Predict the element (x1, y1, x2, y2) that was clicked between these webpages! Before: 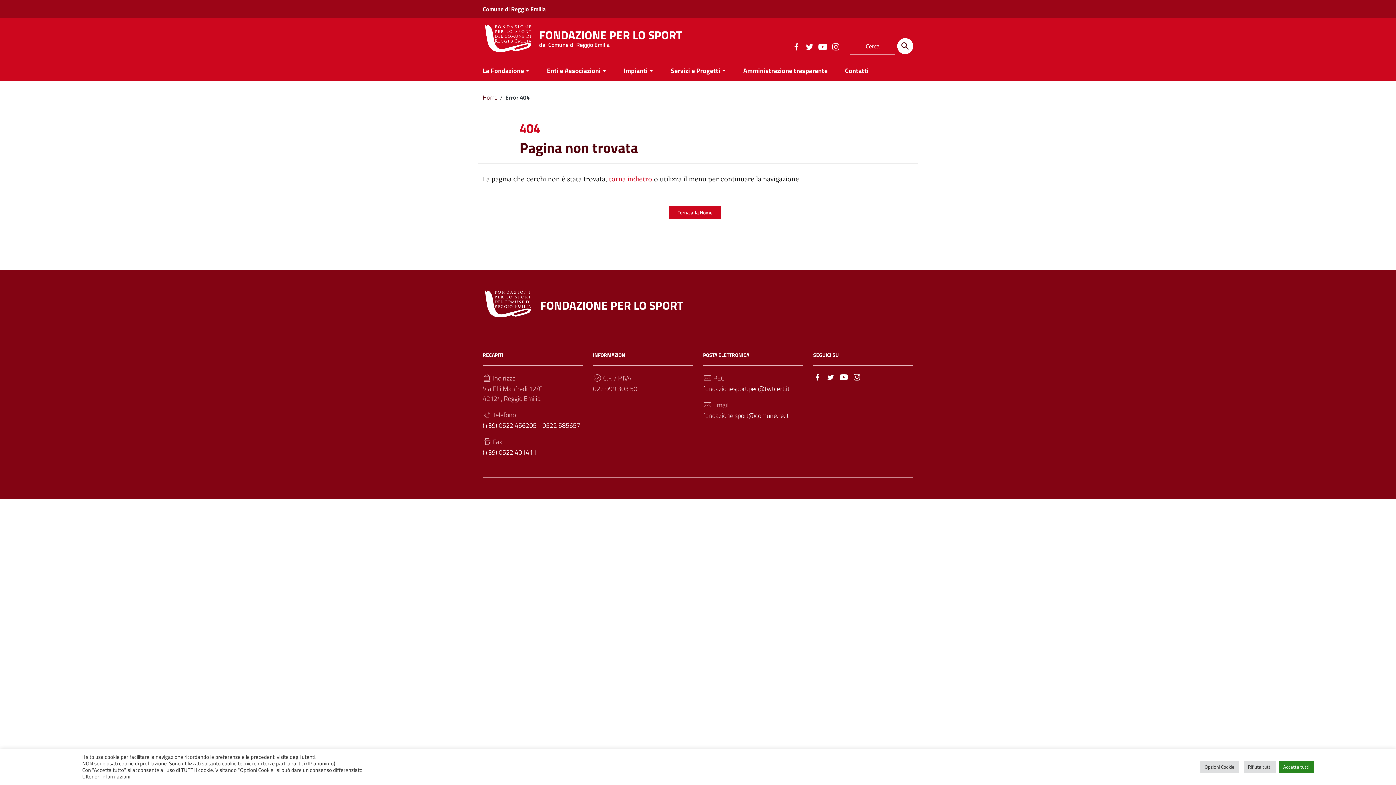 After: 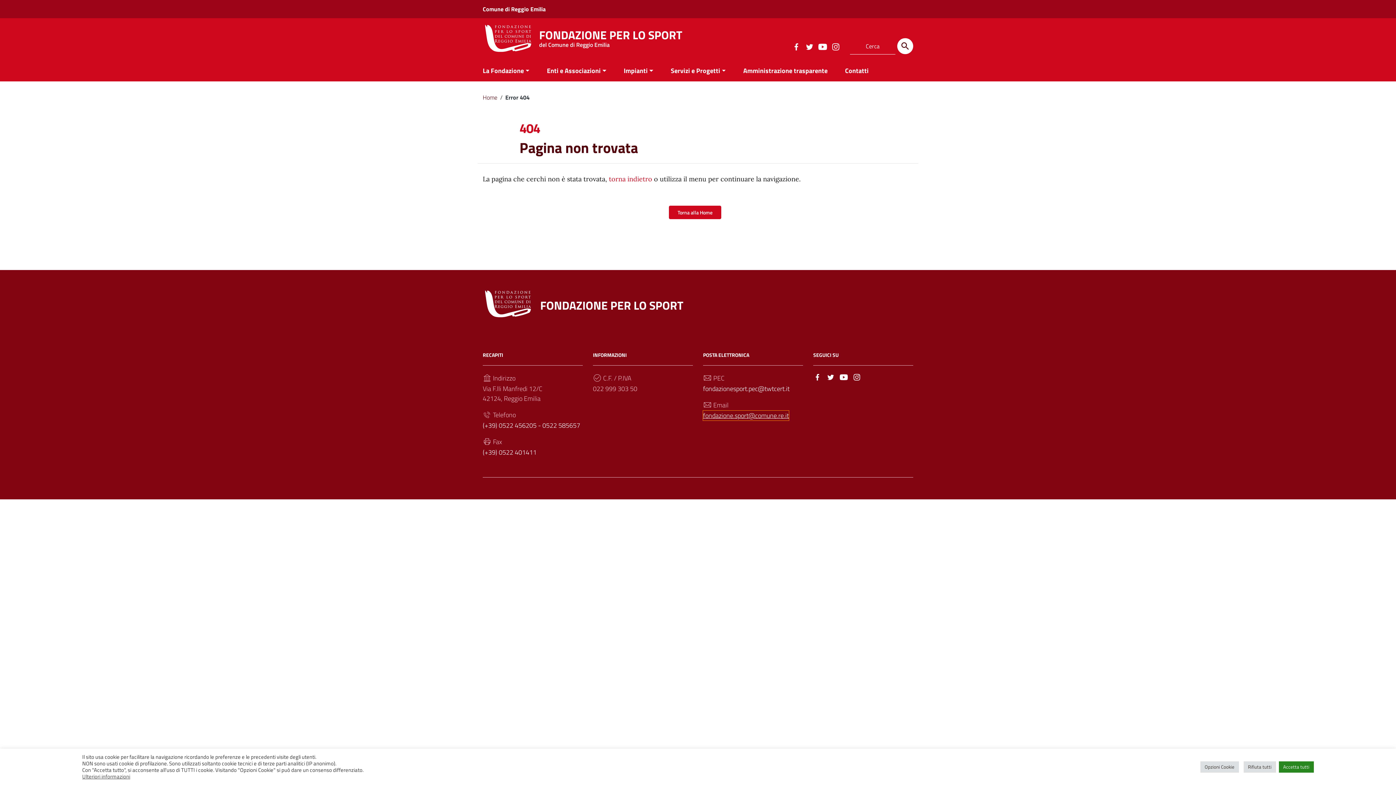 Action: label: fondazione.sport@comune.re.it bbox: (703, 410, 789, 420)